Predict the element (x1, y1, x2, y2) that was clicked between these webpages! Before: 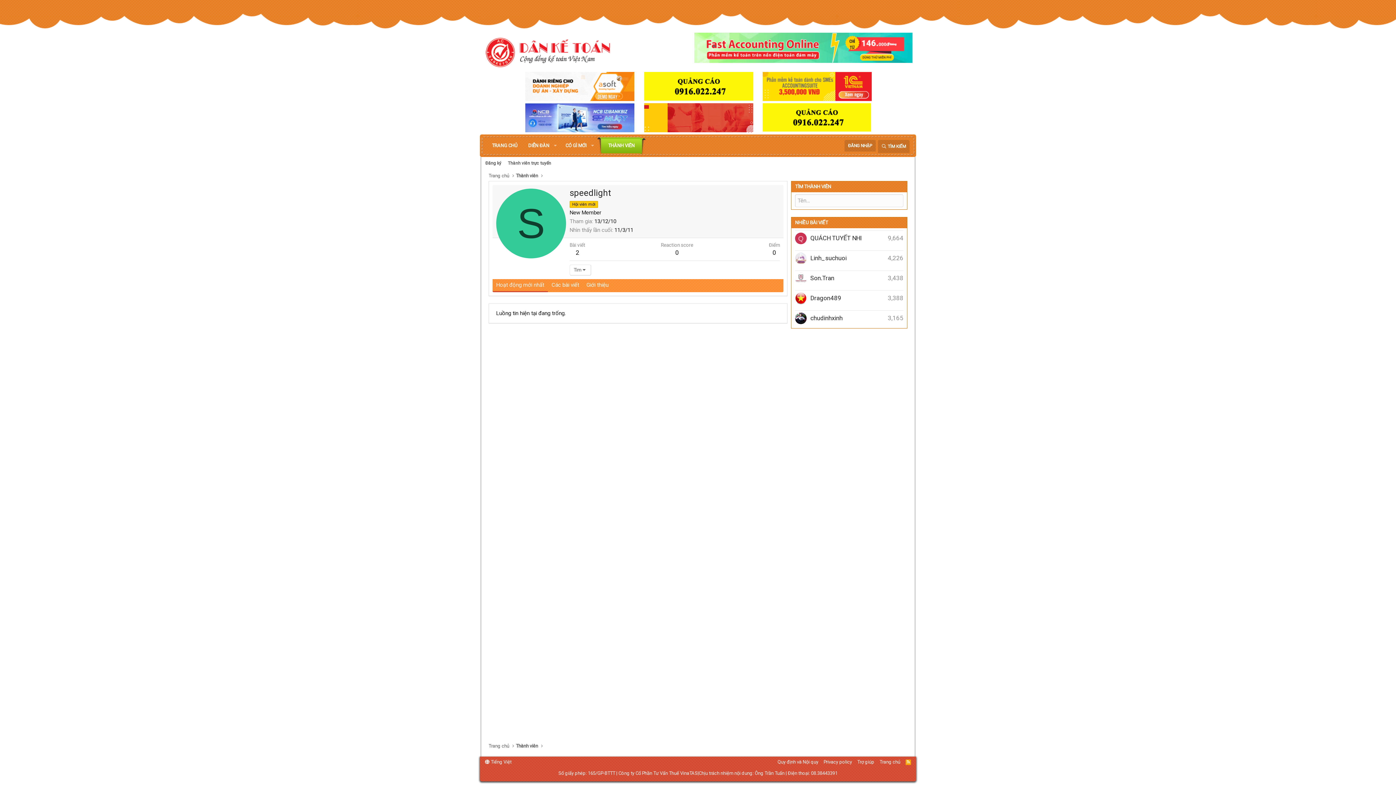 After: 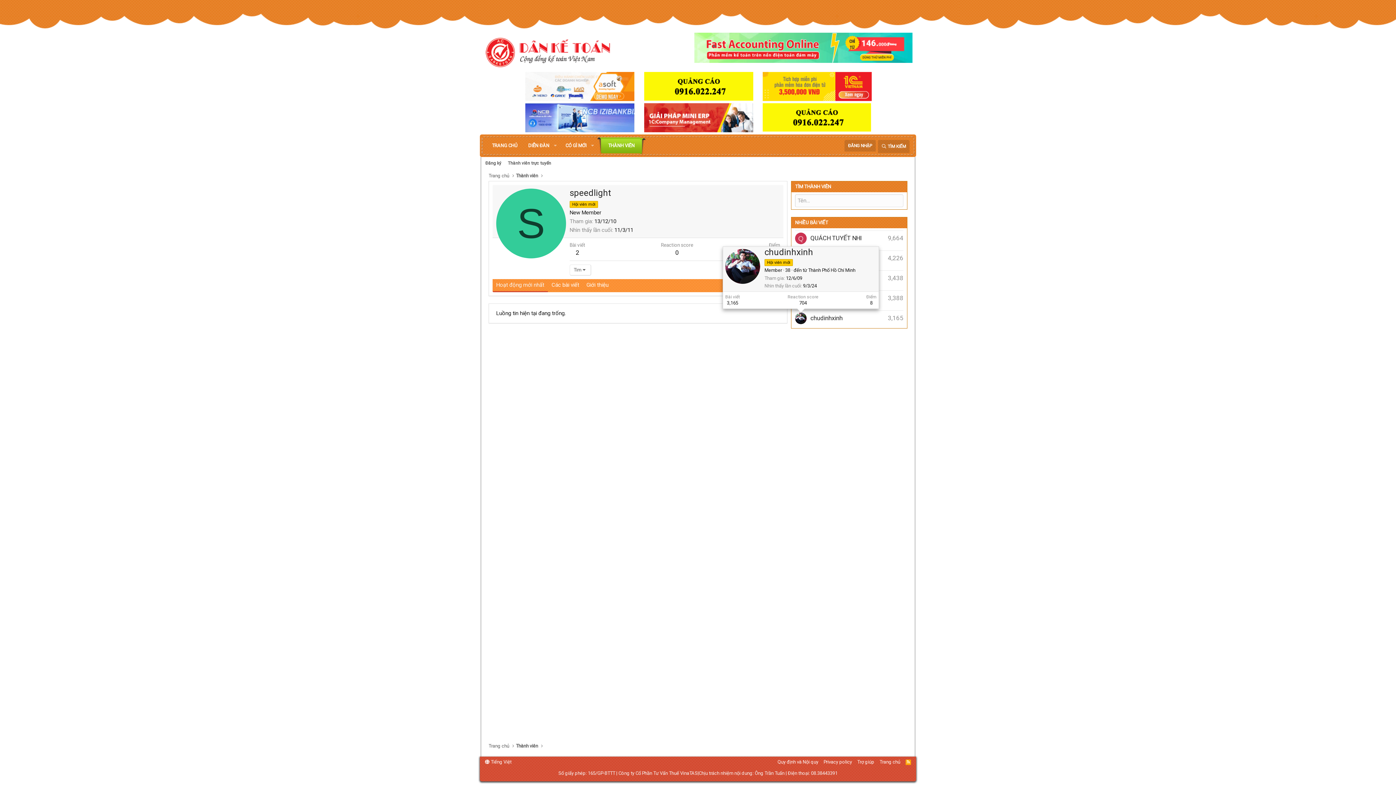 Action: bbox: (795, 312, 806, 324)